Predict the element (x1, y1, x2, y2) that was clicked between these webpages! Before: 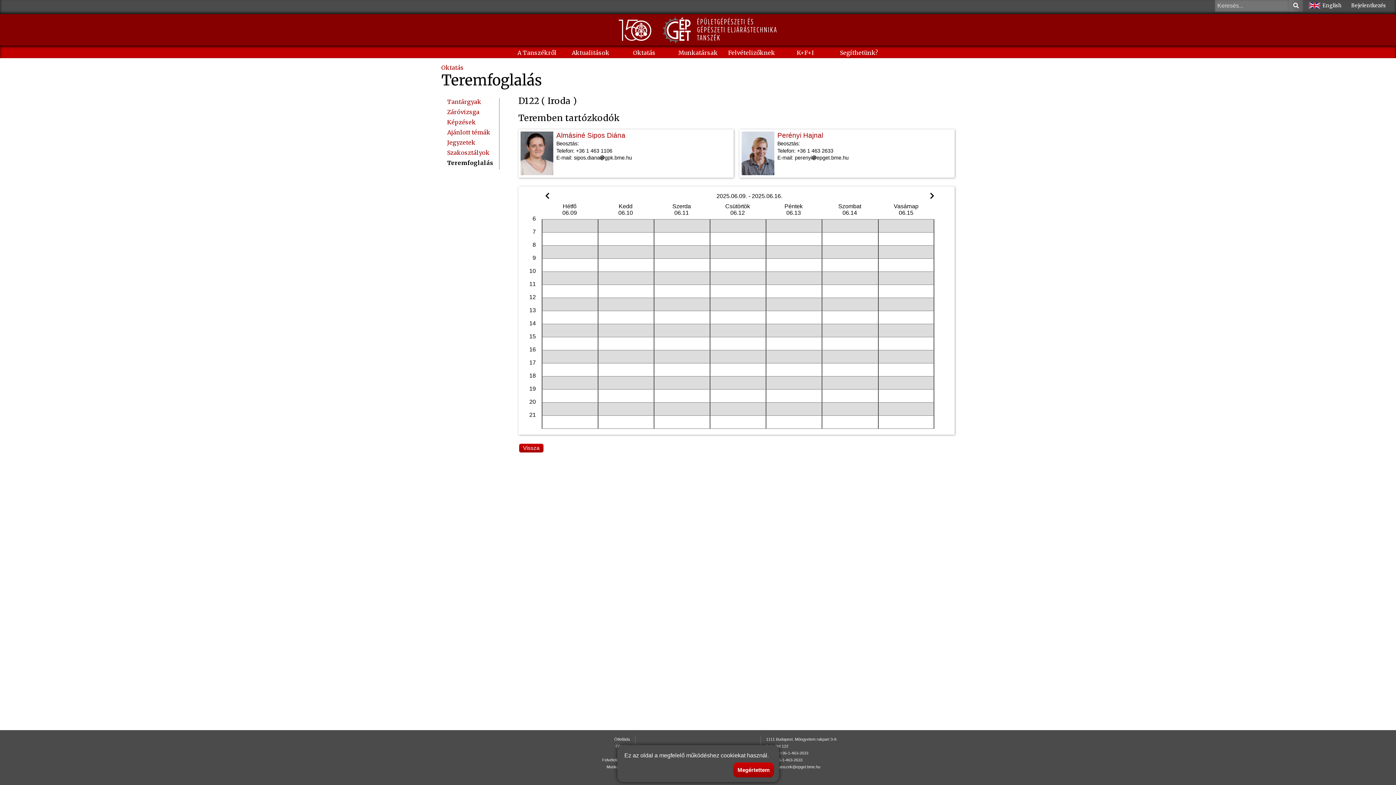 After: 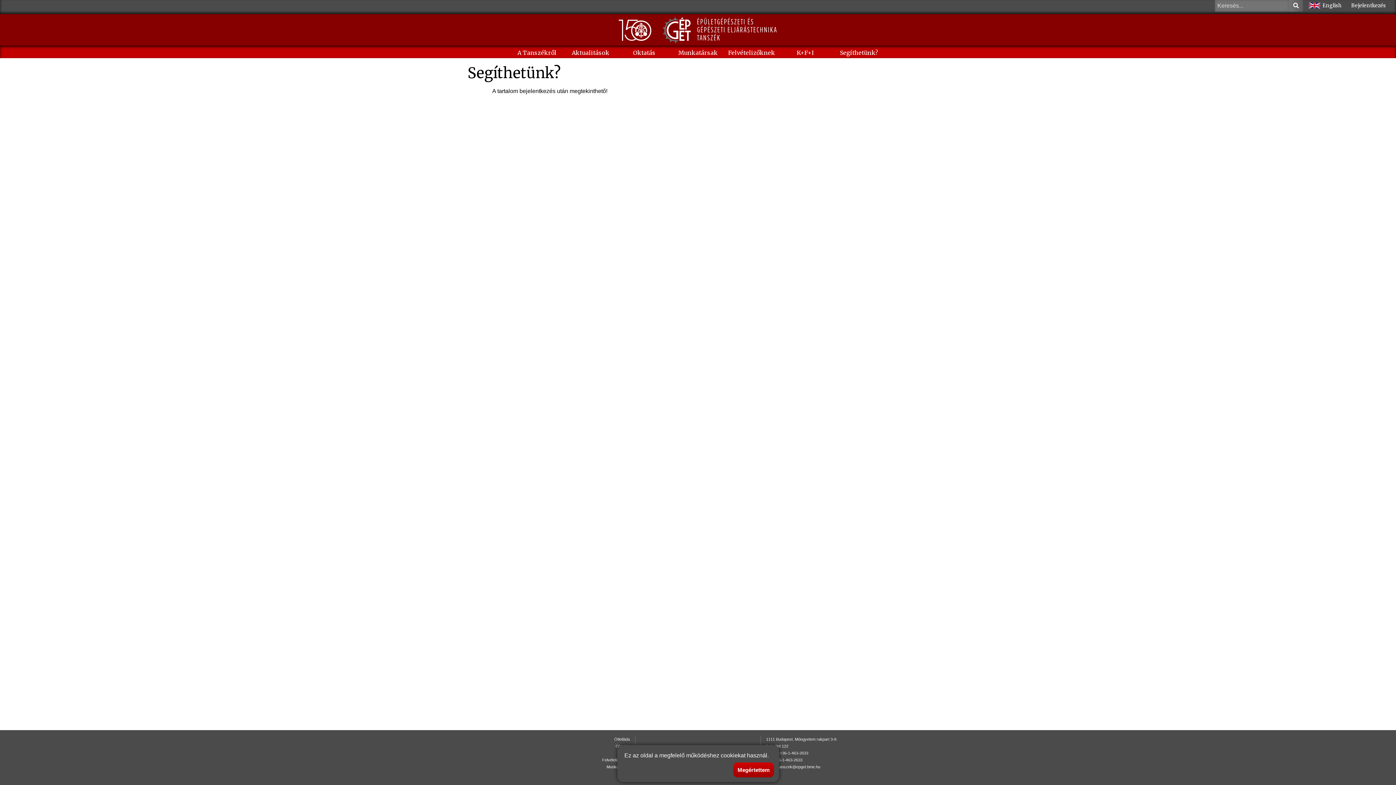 Action: label: Segíthetünk? bbox: (832, 49, 885, 56)